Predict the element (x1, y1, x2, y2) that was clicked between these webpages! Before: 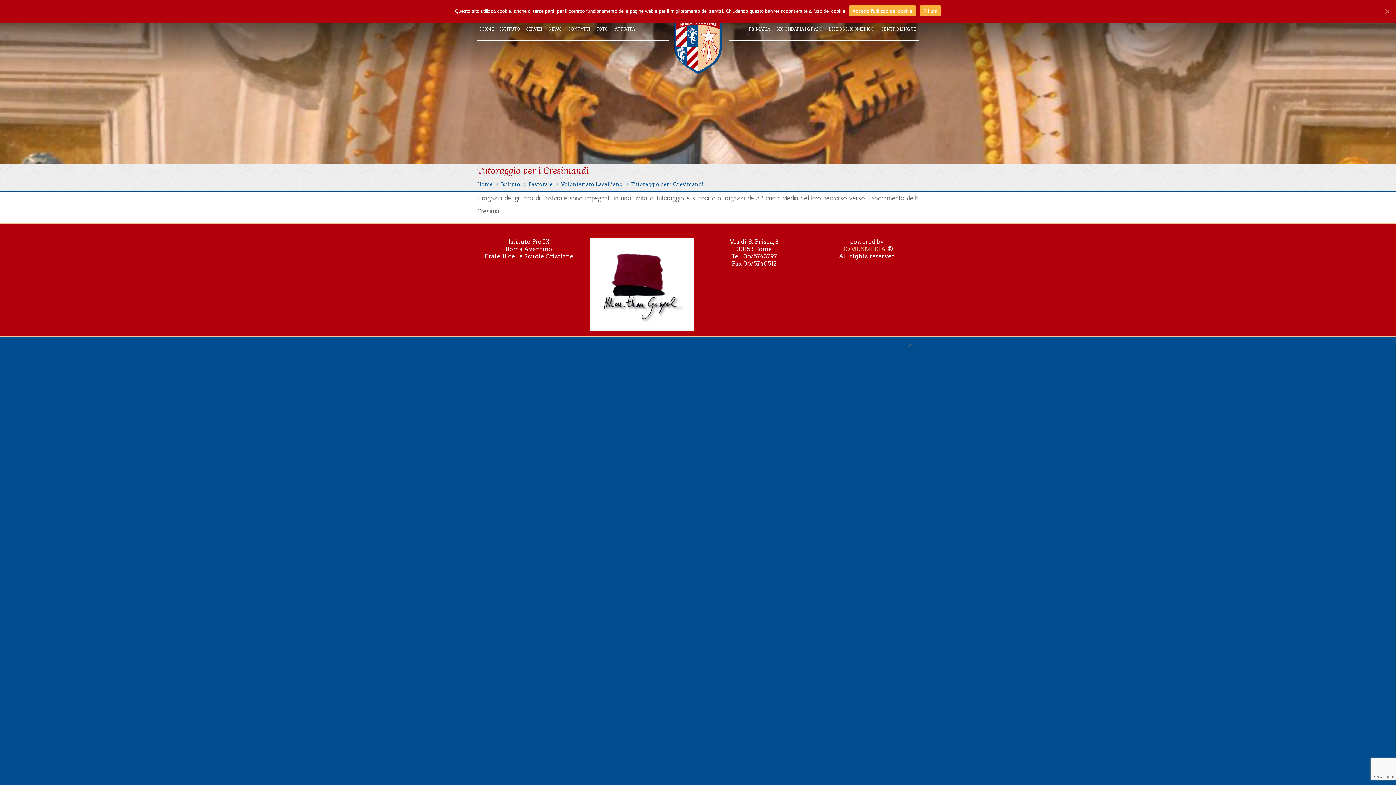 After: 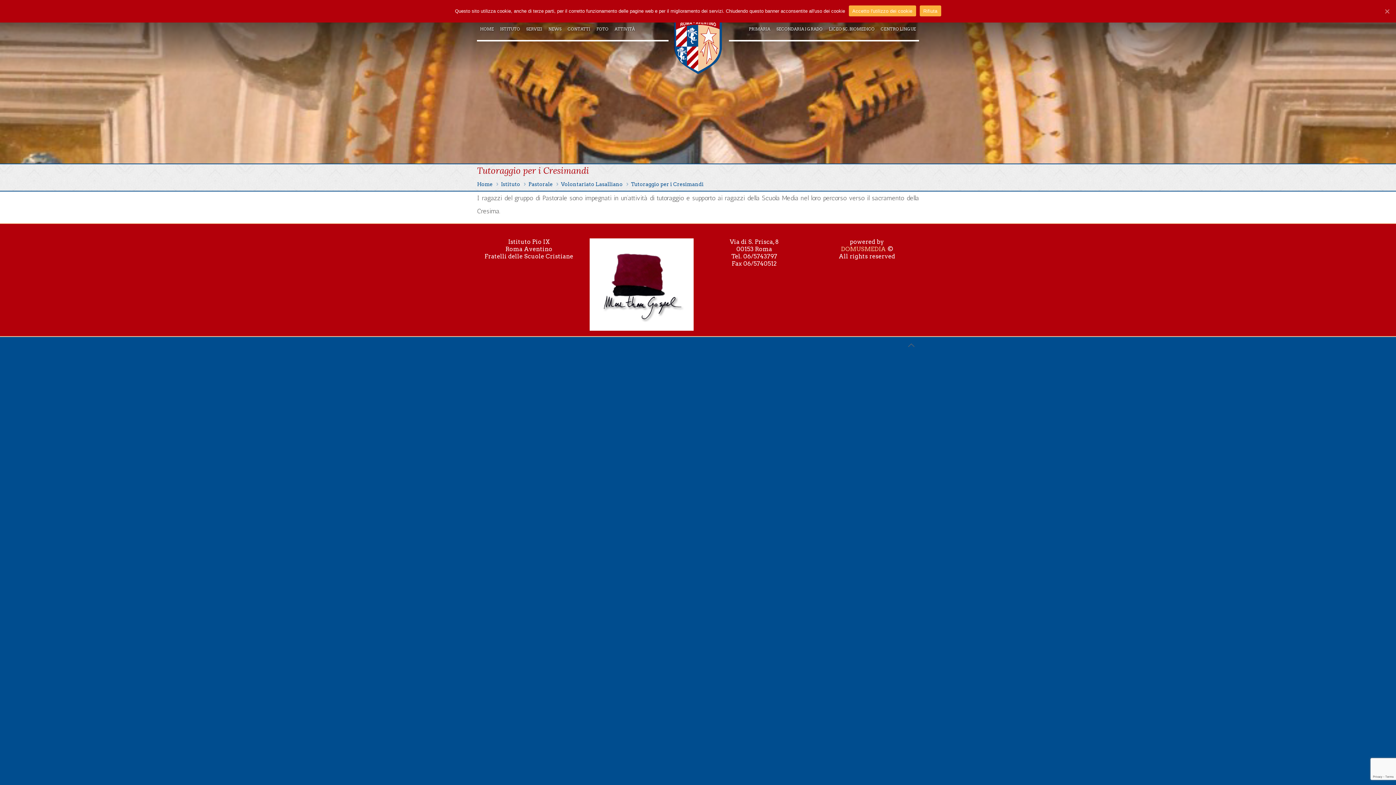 Action: bbox: (903, 337, 919, 353)